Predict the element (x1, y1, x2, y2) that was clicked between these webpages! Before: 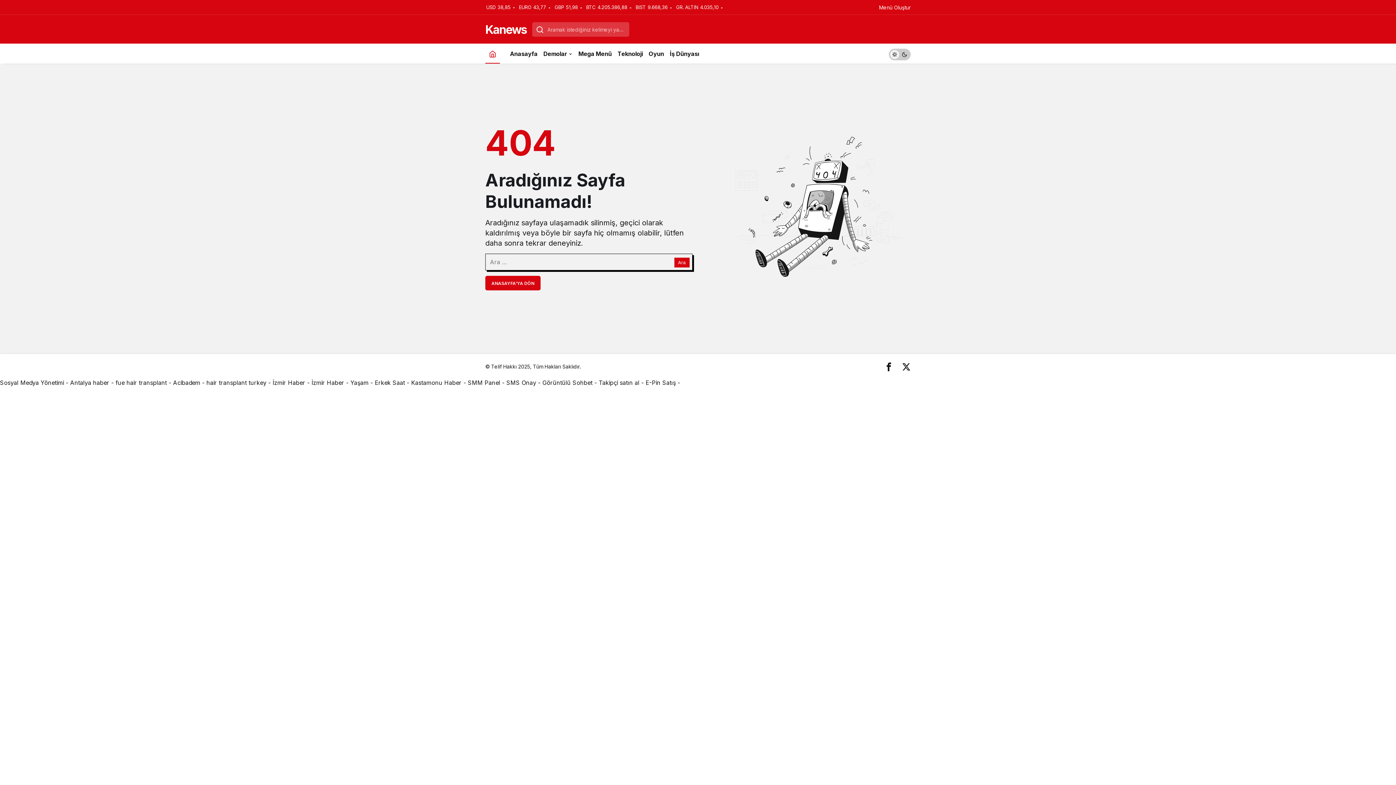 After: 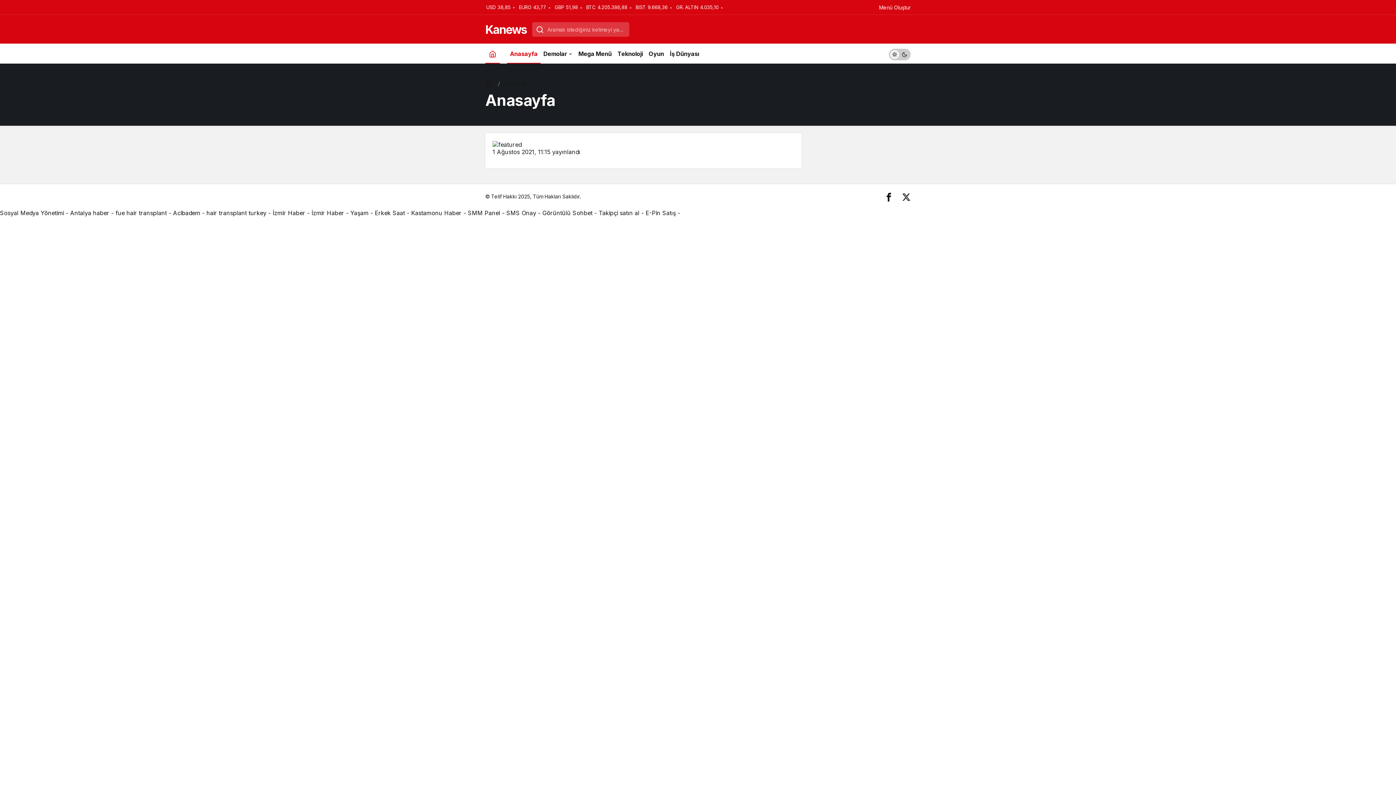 Action: bbox: (507, 43, 540, 63) label: Anasayfa